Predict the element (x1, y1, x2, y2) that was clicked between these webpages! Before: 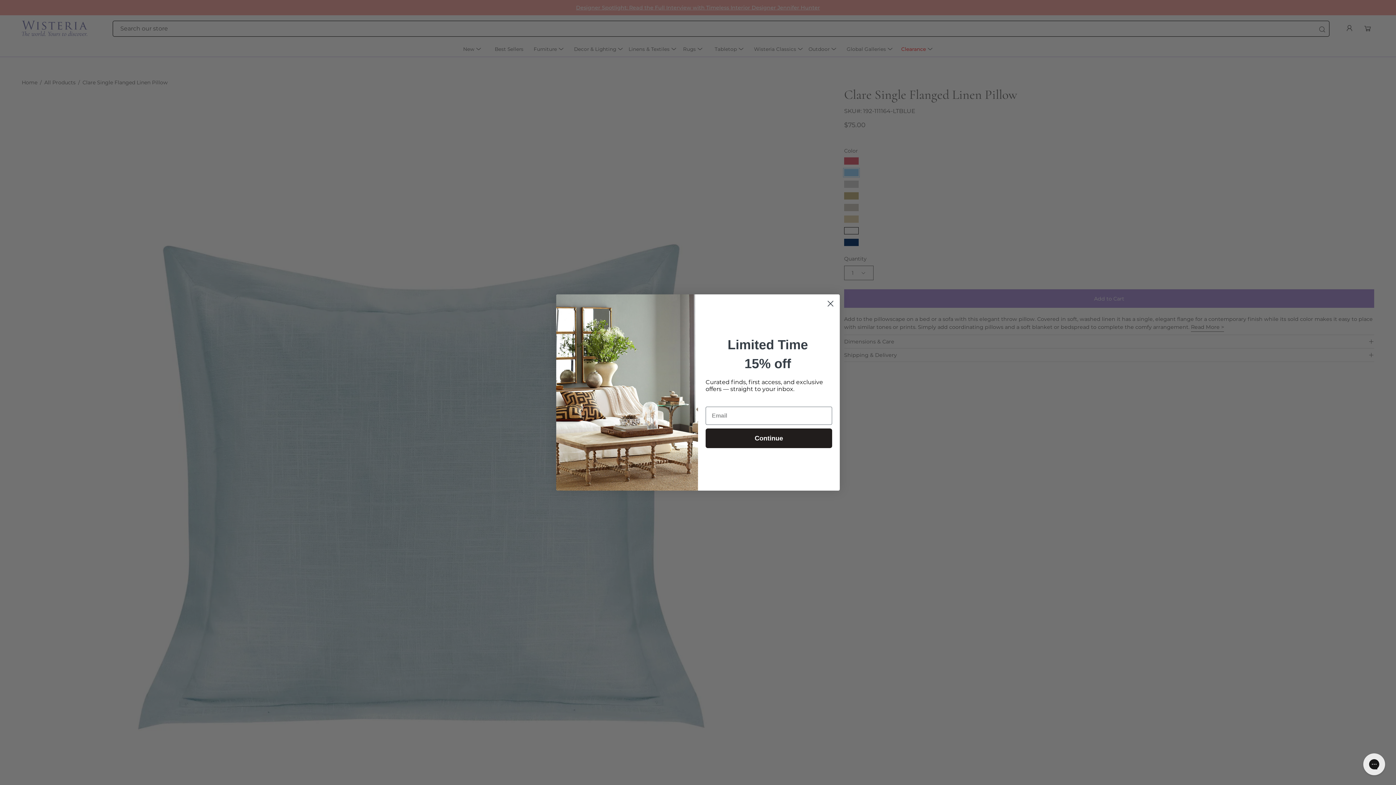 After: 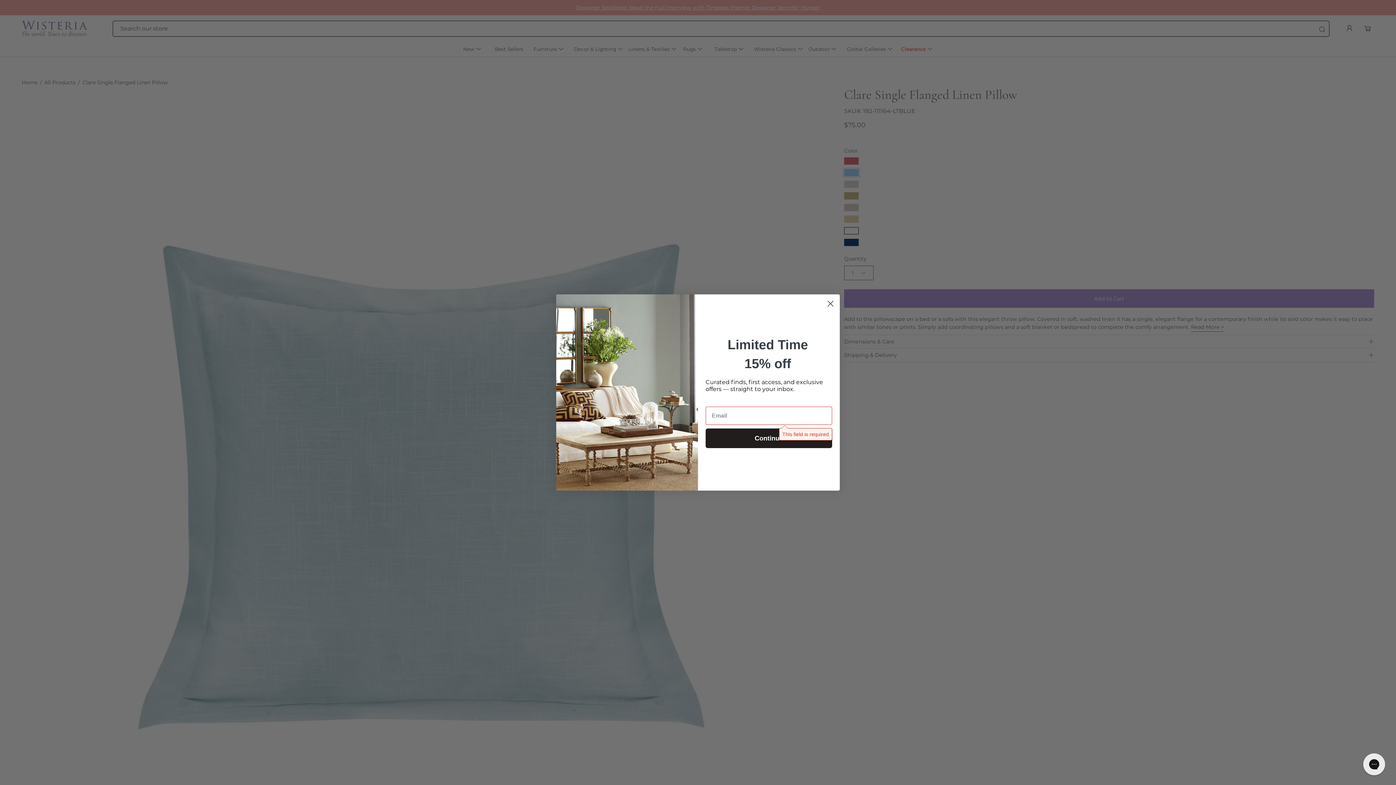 Action: label: Continue bbox: (705, 428, 832, 448)